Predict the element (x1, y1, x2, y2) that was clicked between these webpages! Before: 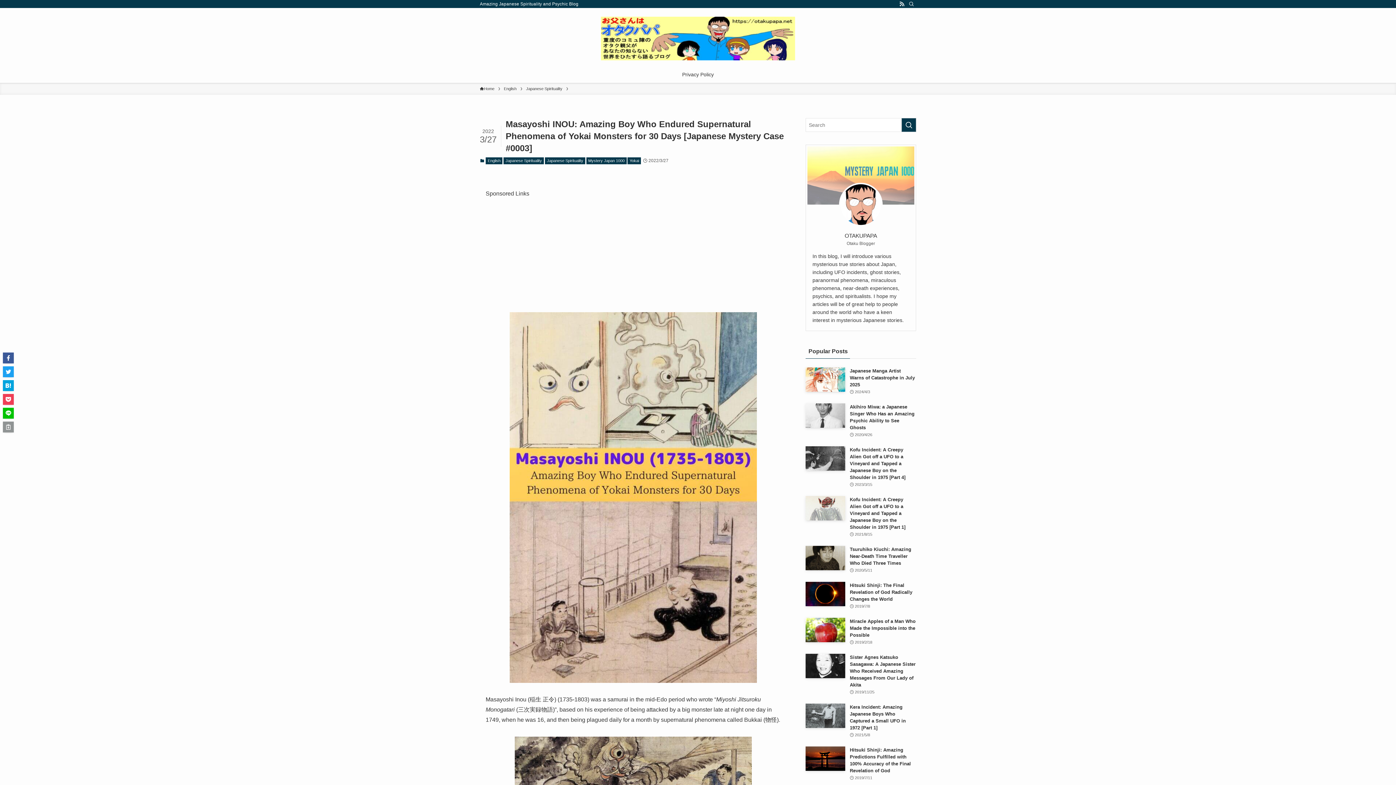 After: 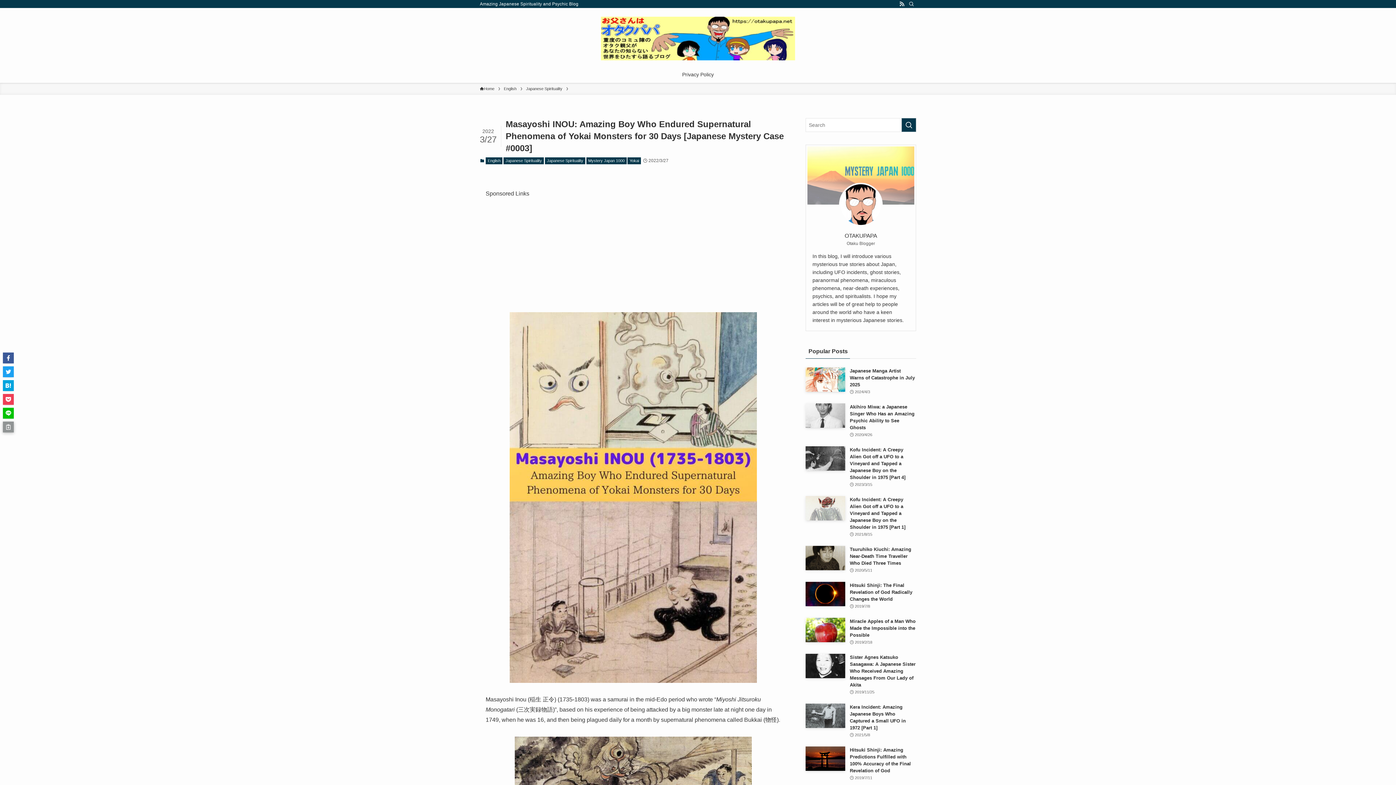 Action: bbox: (2, 421, 13, 432)